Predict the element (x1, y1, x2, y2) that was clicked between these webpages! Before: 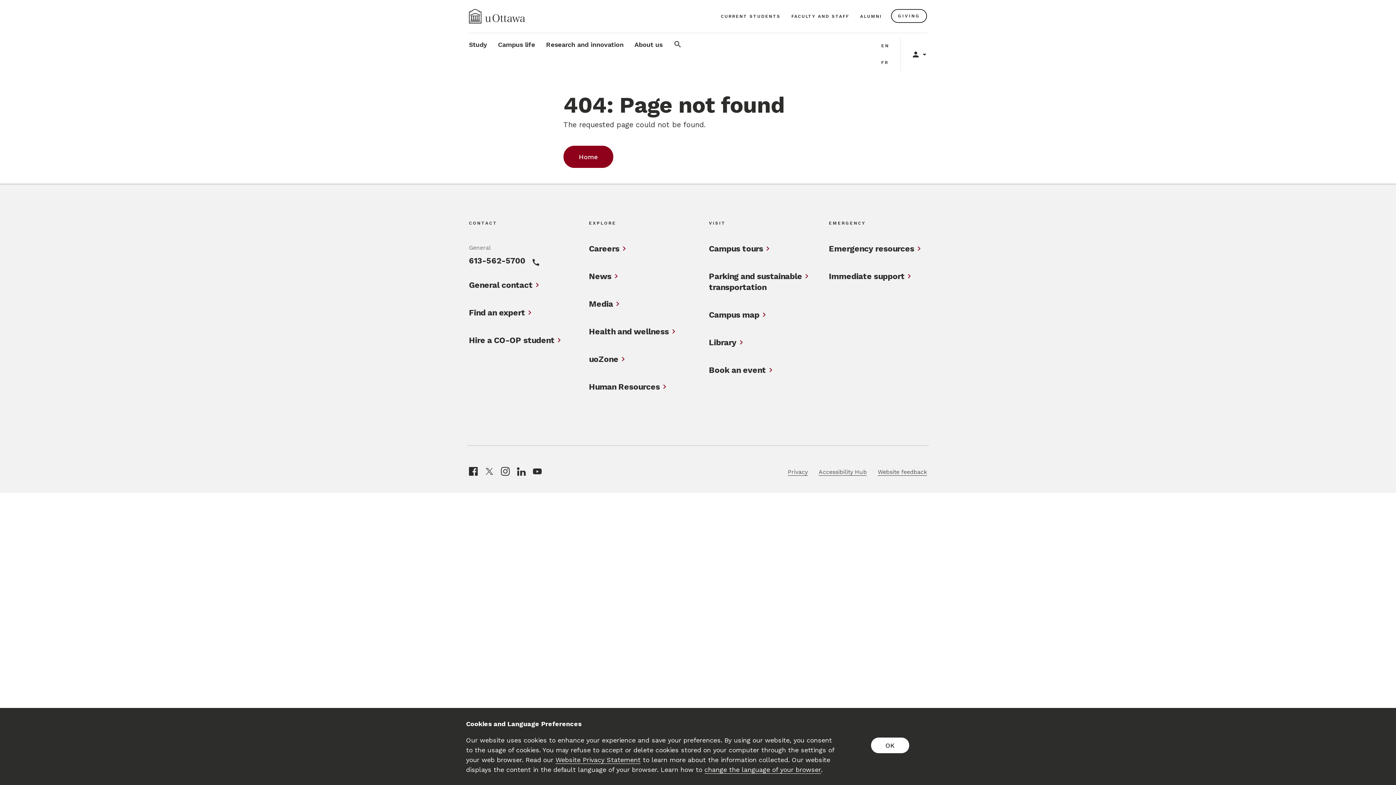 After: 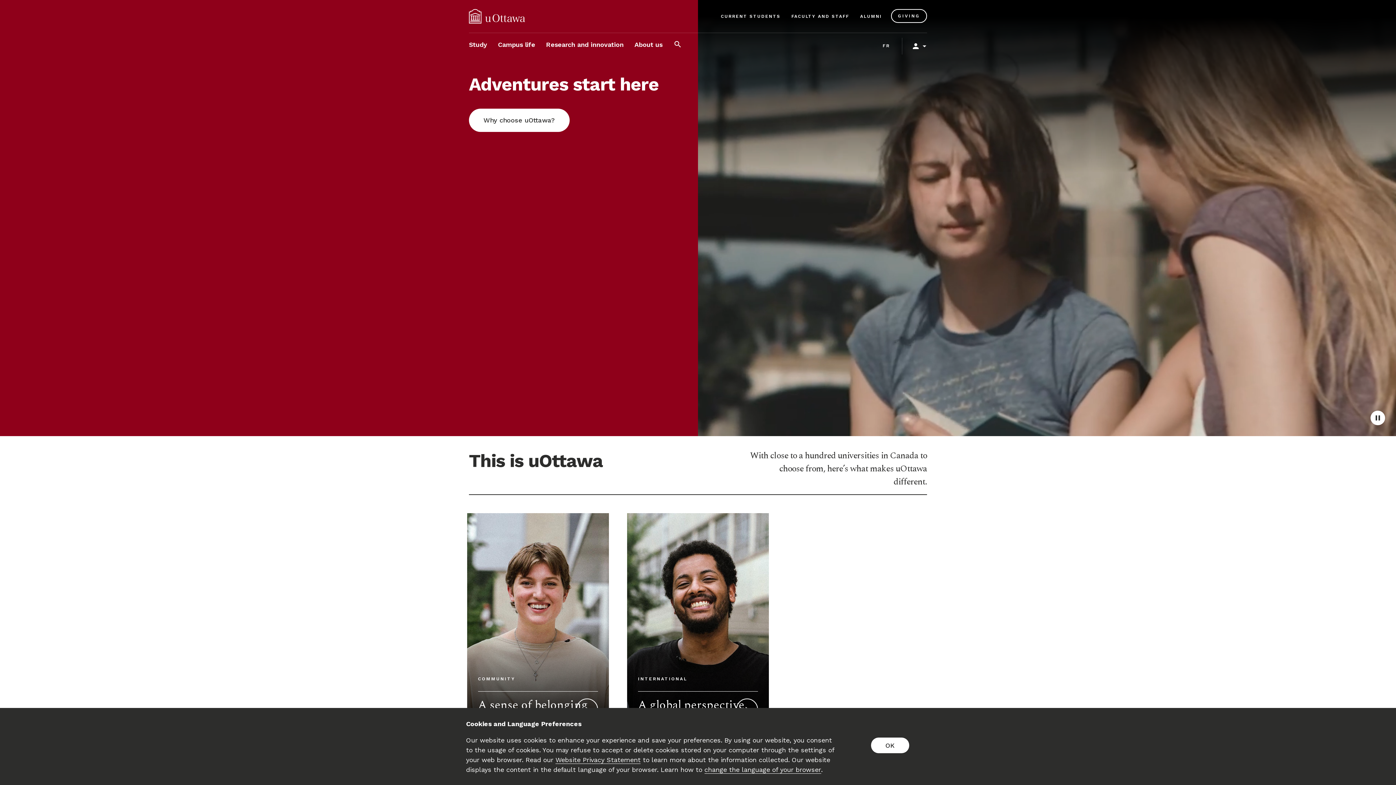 Action: bbox: (469, 9, 525, 23) label: University of Ottawa home page